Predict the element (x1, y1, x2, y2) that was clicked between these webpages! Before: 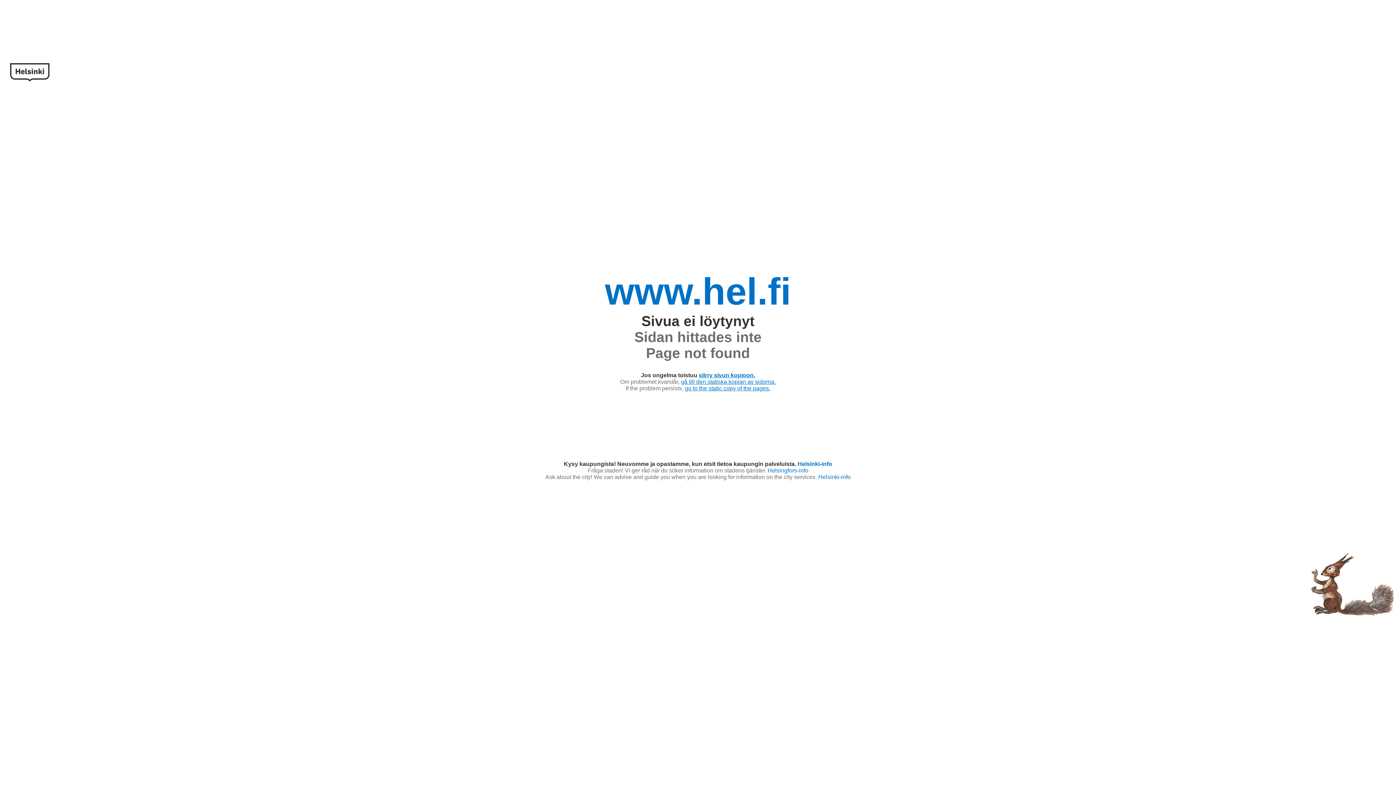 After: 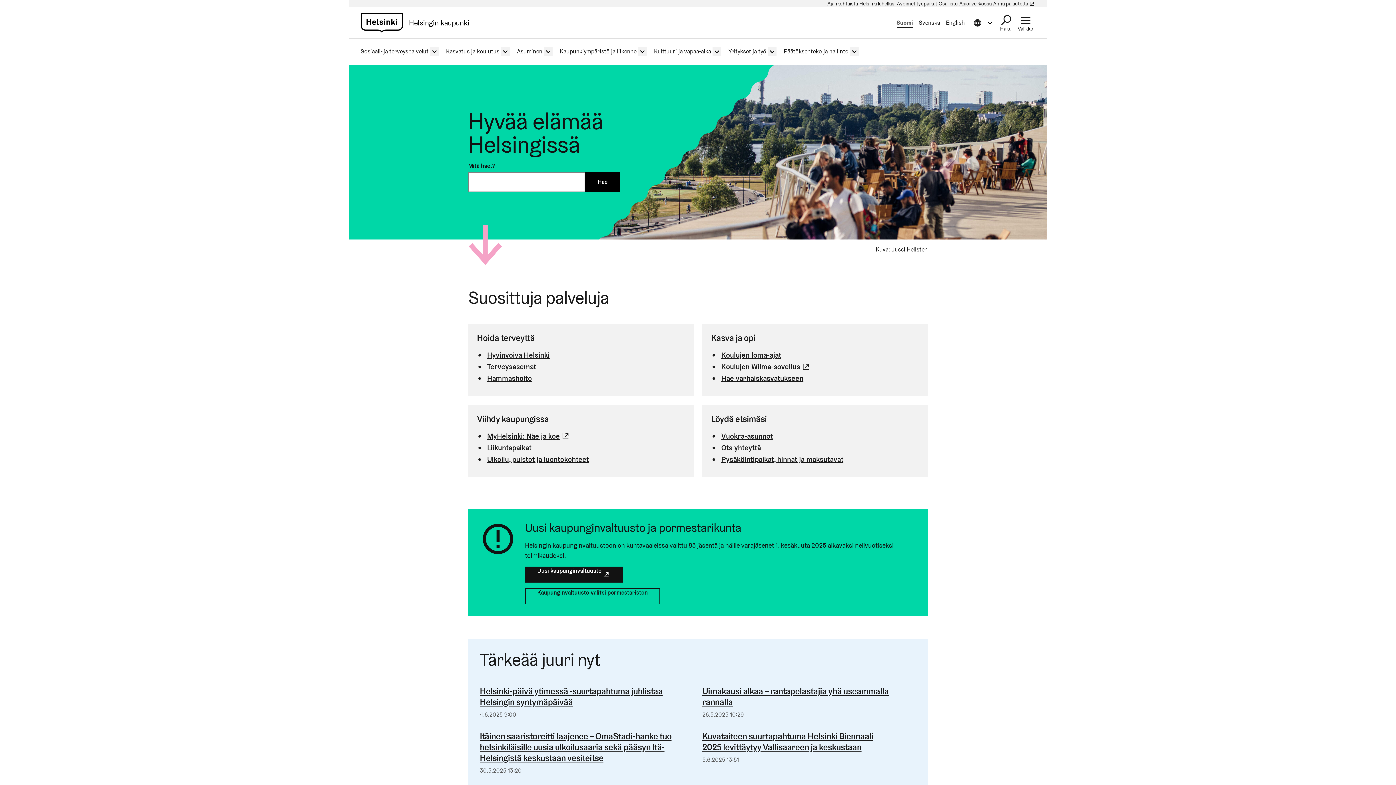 Action: label: www.hel.fi bbox: (605, 270, 791, 312)